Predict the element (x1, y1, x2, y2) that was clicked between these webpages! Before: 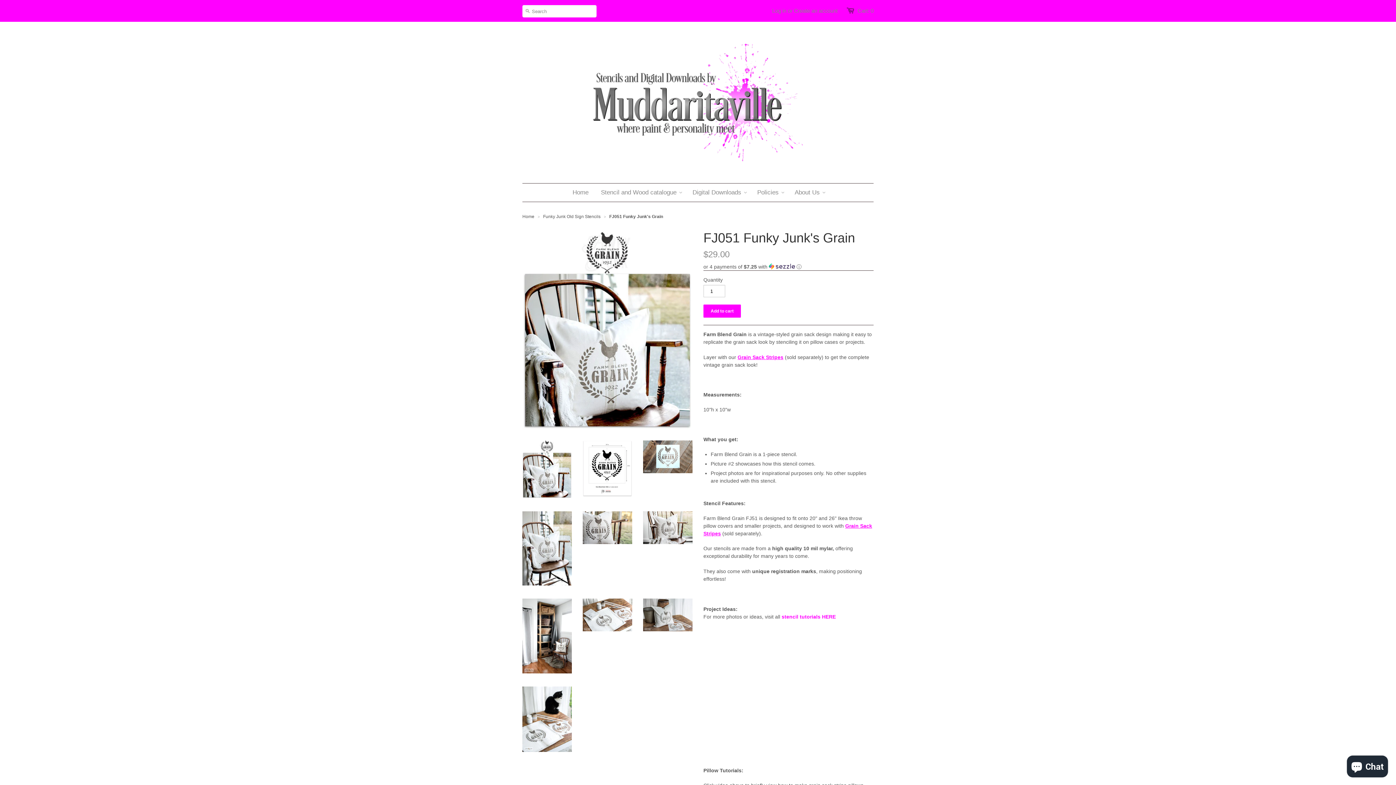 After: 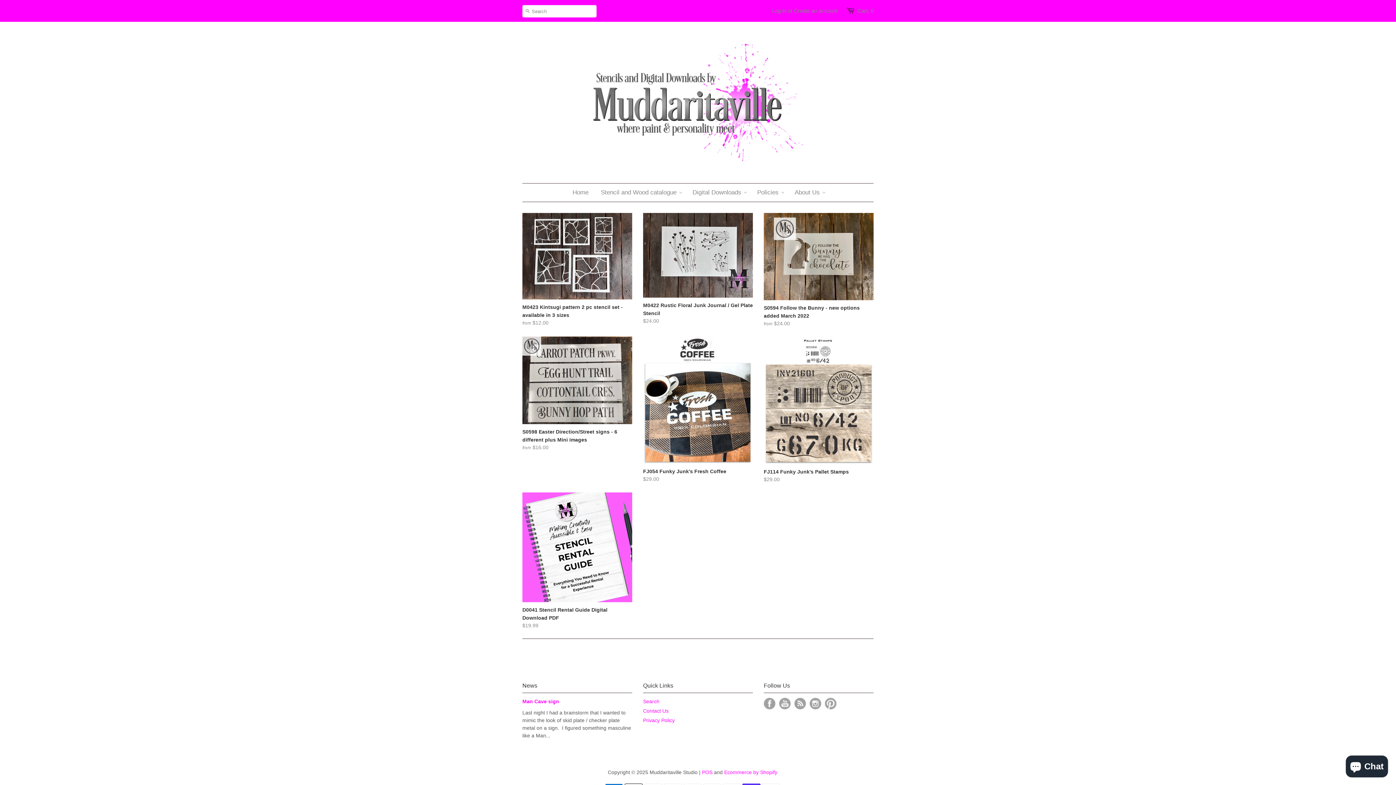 Action: bbox: (522, 214, 534, 219) label: Home